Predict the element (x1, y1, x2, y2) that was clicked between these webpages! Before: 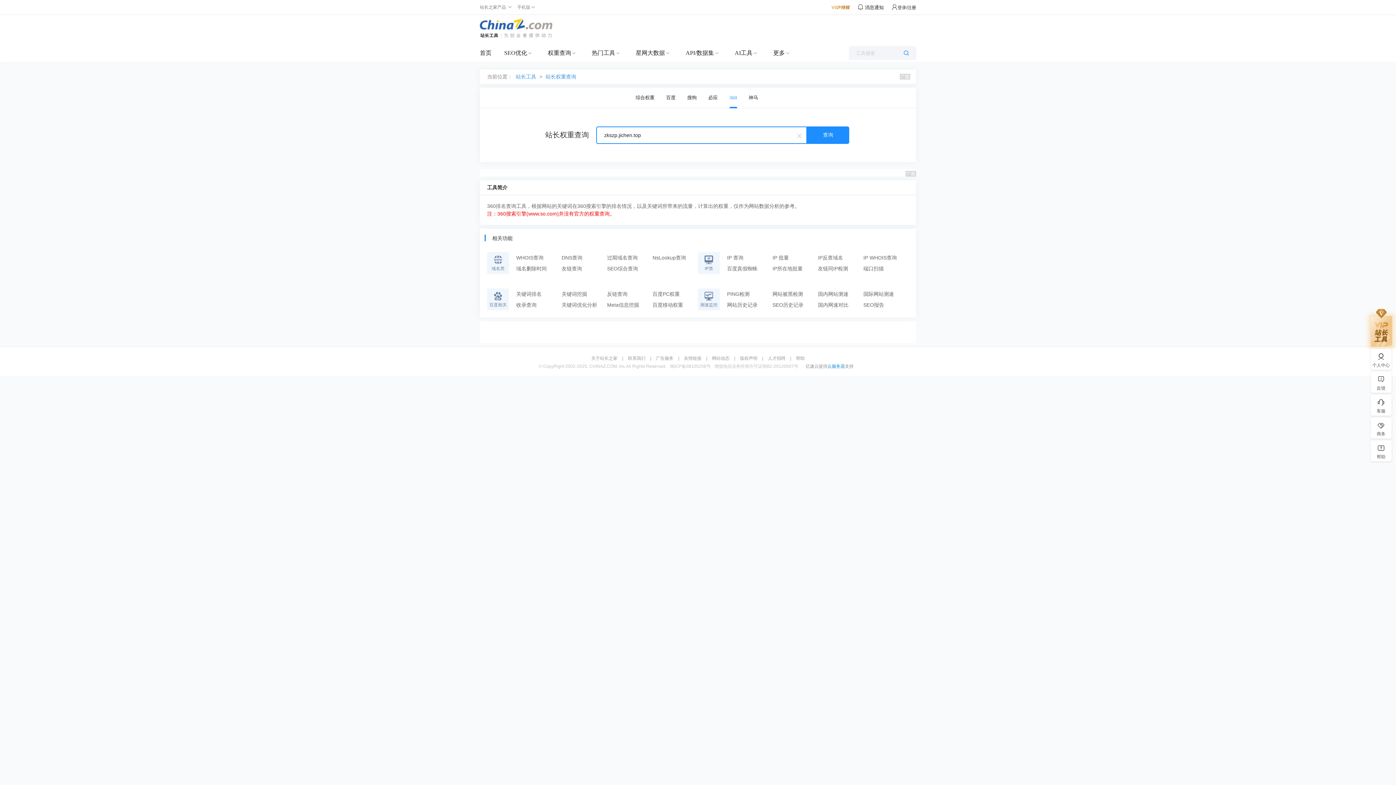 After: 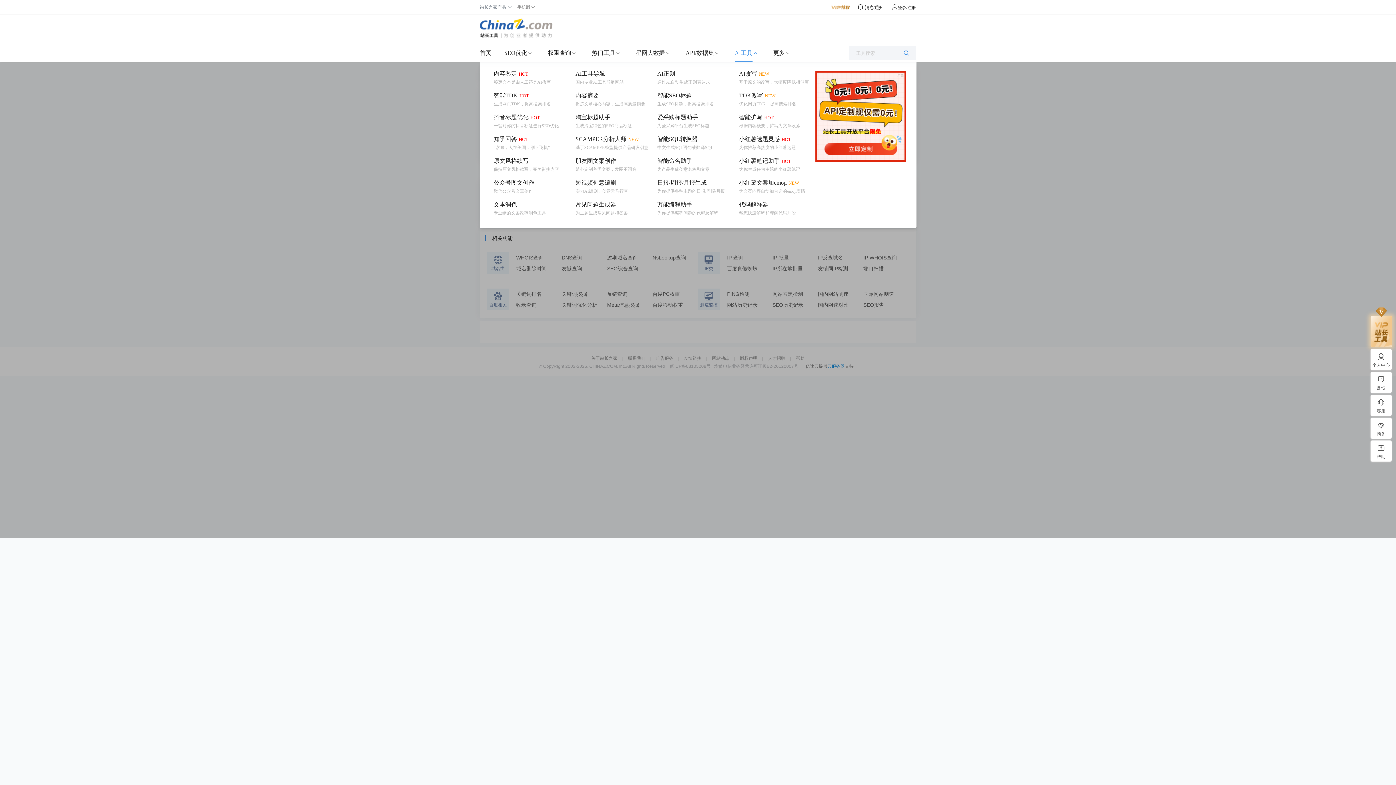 Action: bbox: (734, 44, 752, 62) label: AI工具